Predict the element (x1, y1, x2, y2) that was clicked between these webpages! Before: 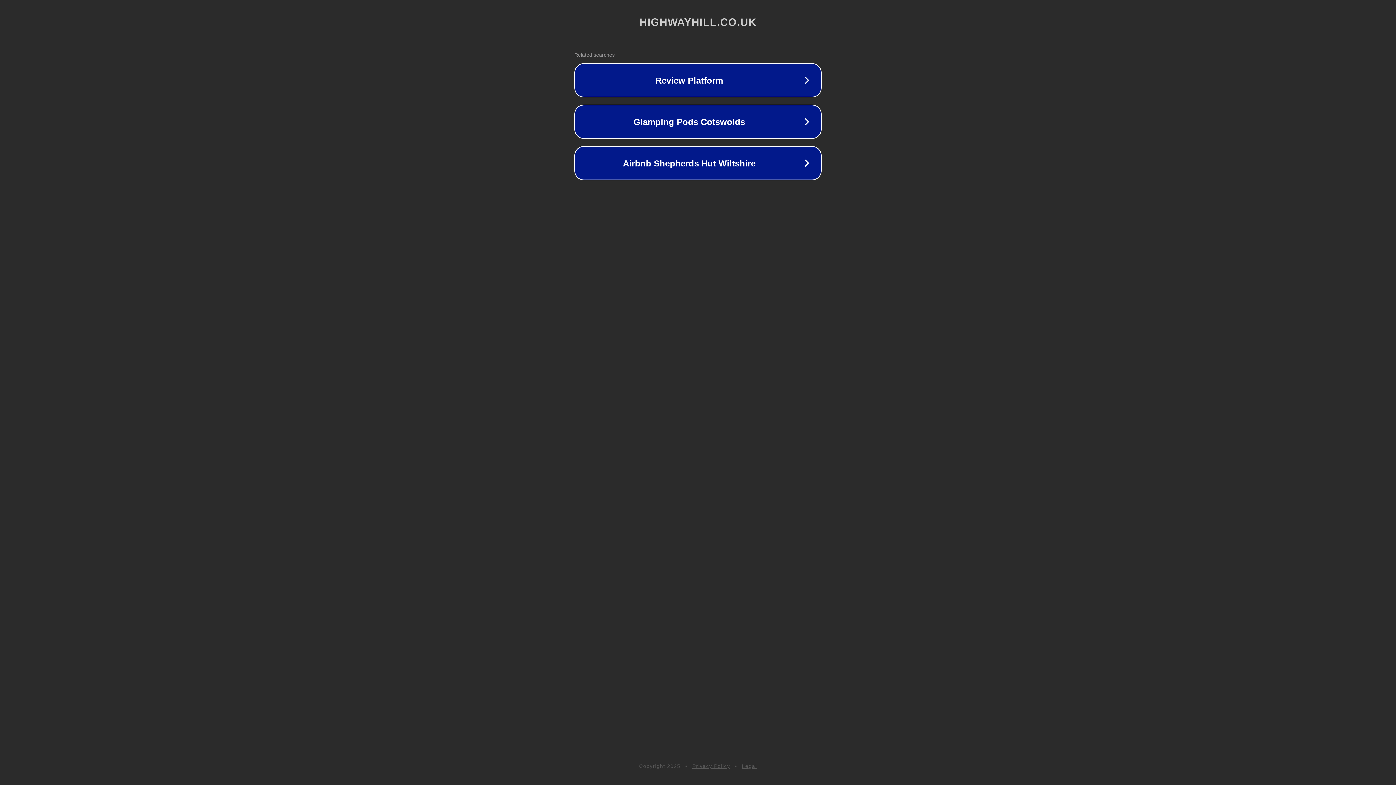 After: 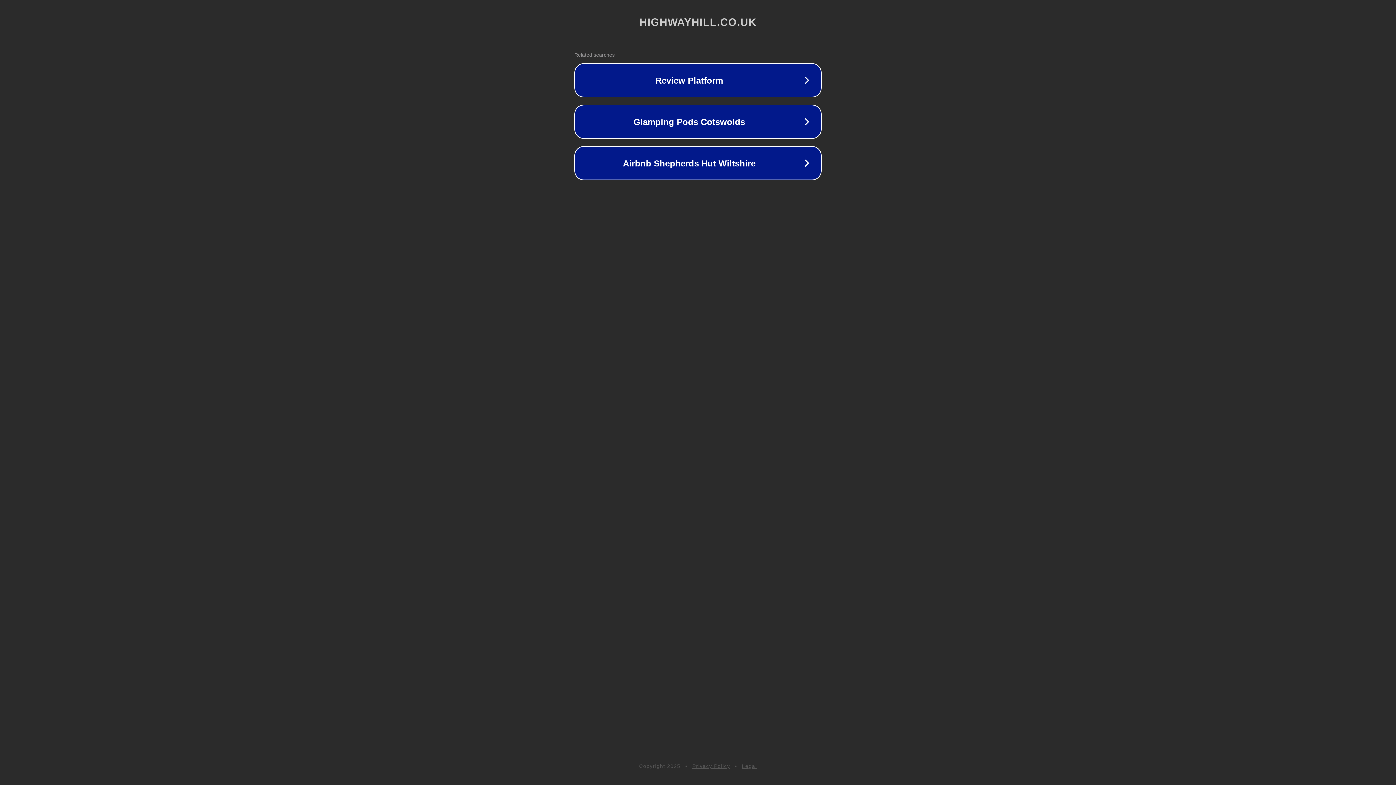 Action: label: Privacy Policy bbox: (692, 763, 730, 769)